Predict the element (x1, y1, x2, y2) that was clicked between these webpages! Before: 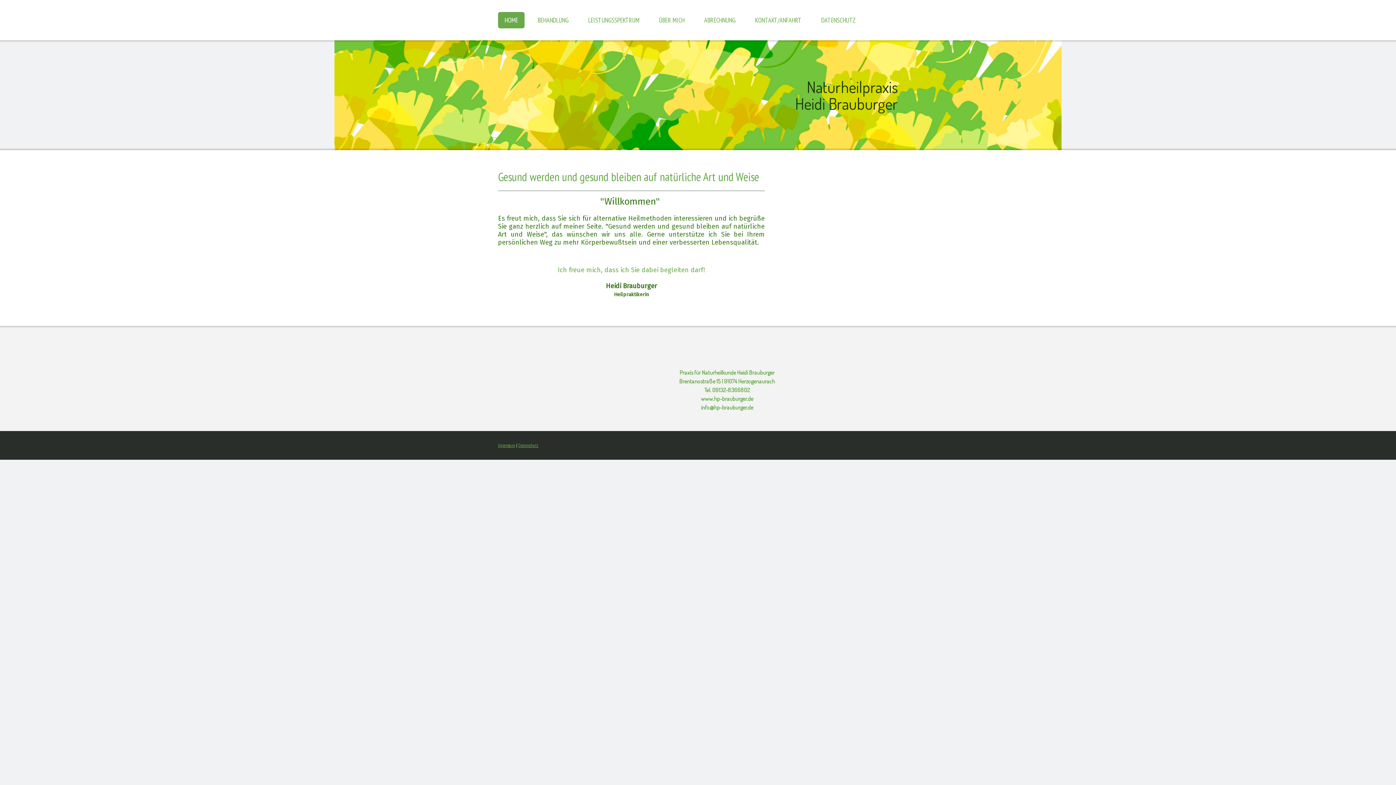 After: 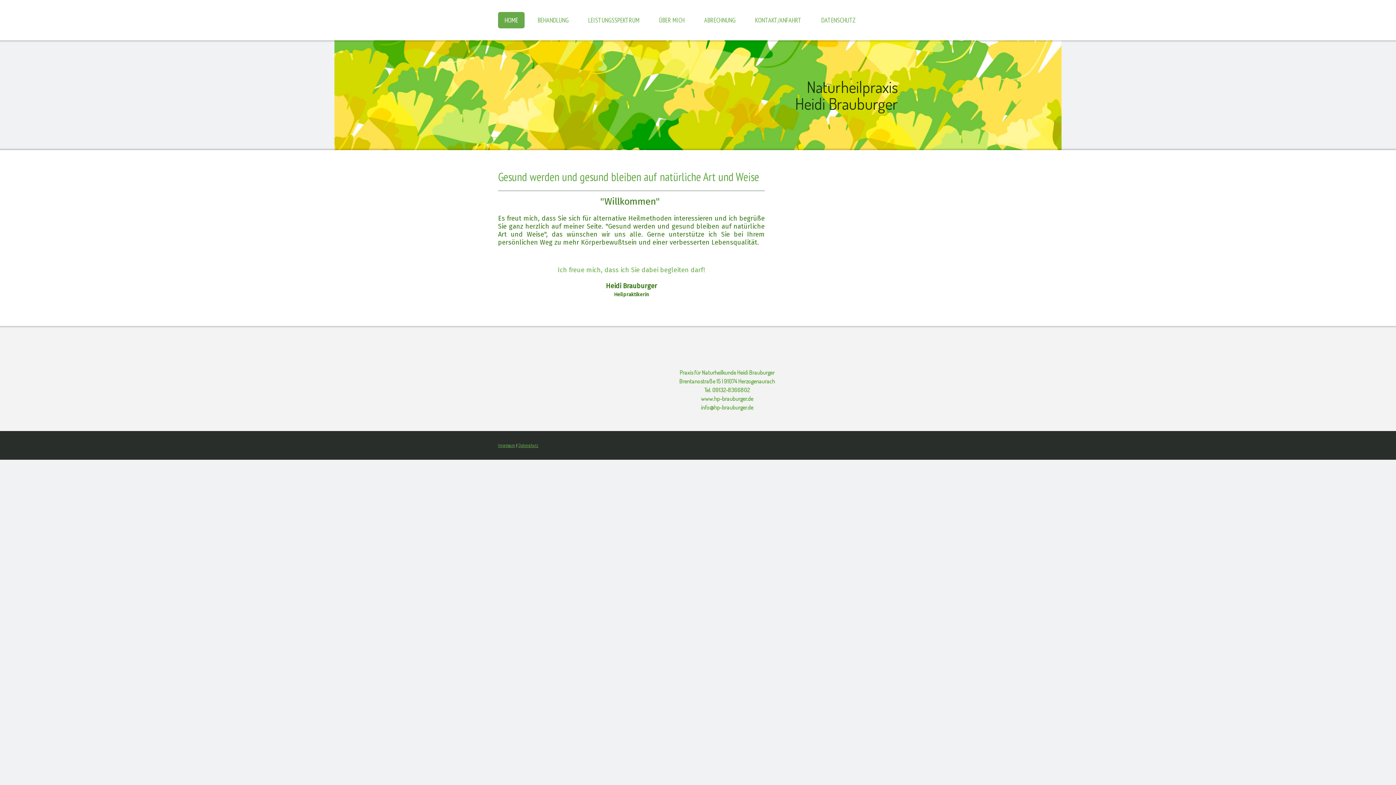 Action: label: Naturheilpraxis
Heidi Brauburger bbox: (659, 78, 898, 112)